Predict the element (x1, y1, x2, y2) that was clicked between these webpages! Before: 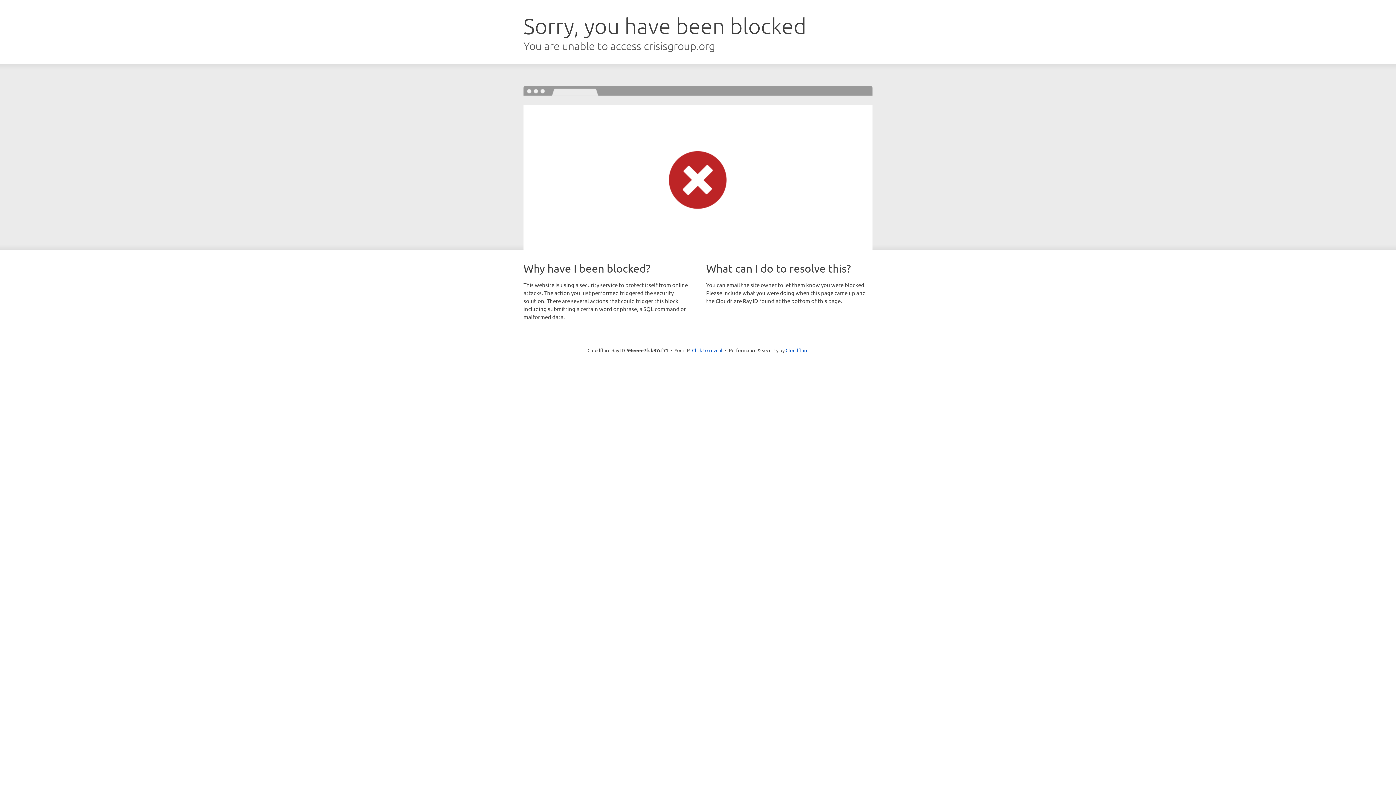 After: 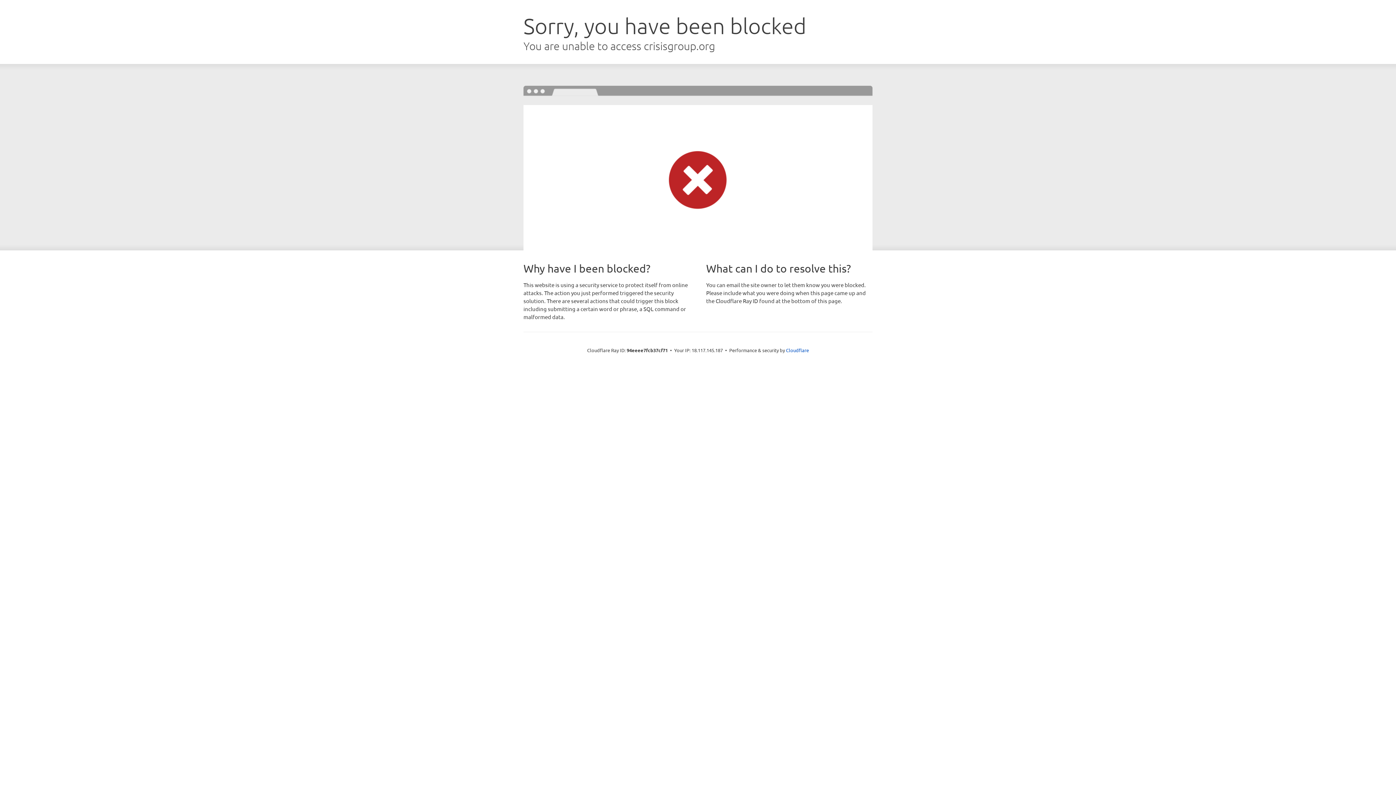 Action: label: Click to reveal bbox: (692, 346, 722, 353)